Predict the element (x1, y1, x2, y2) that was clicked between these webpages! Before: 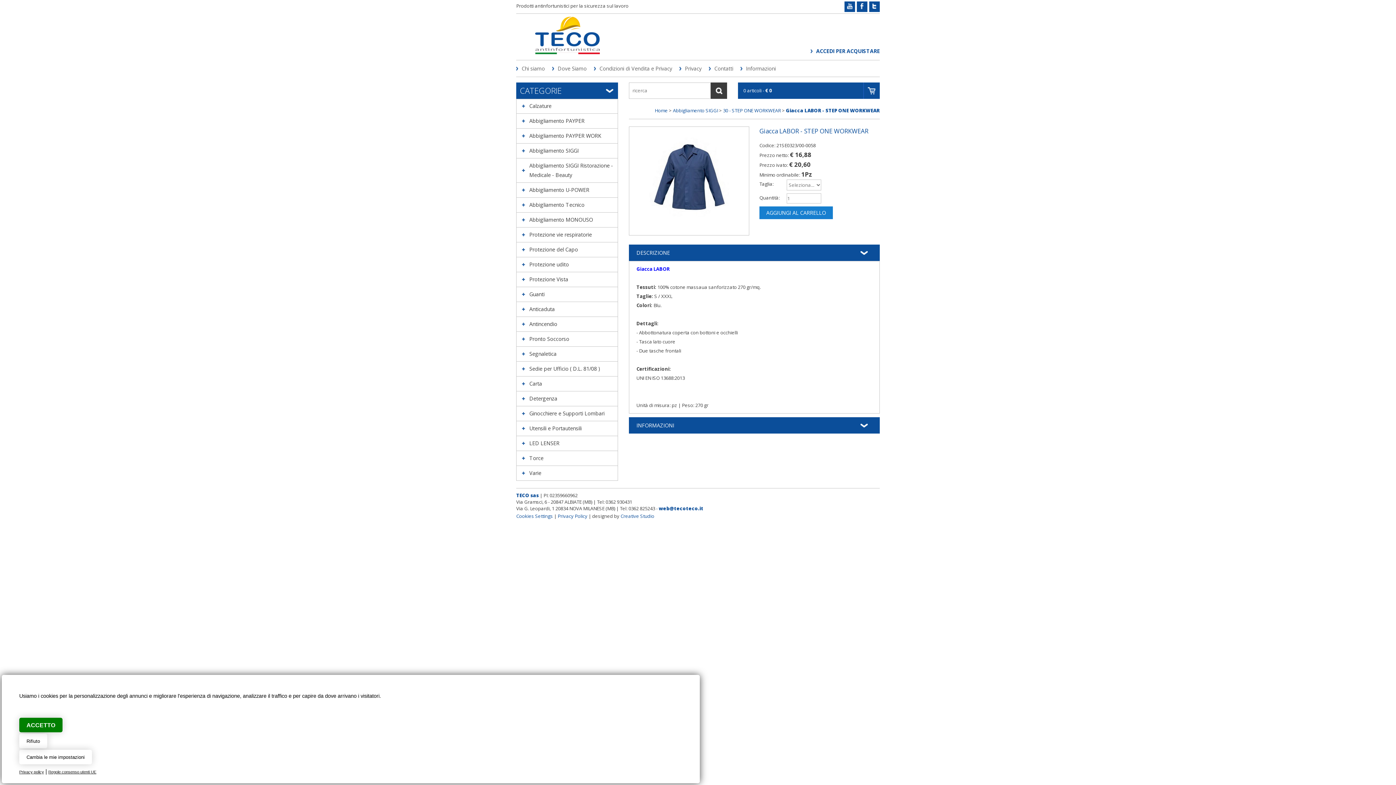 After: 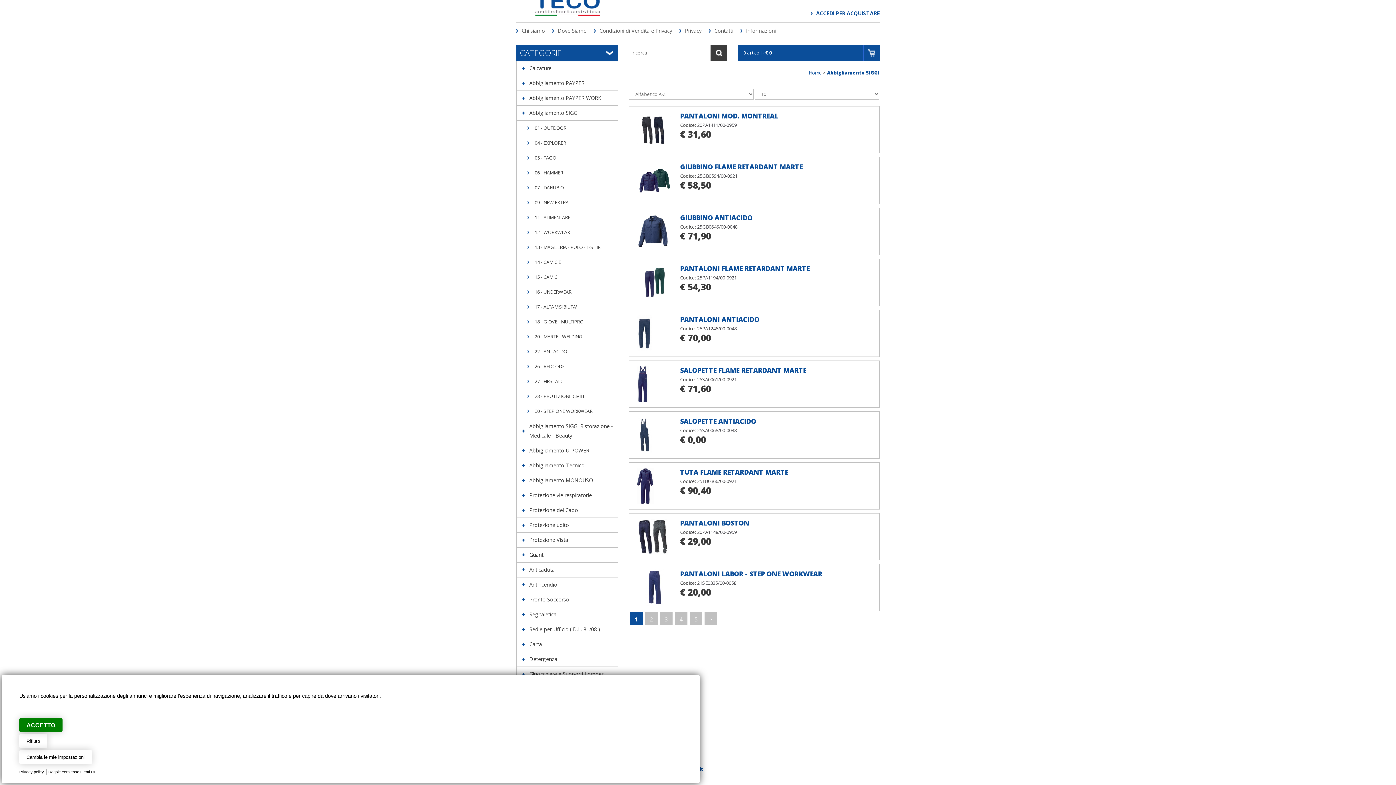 Action: bbox: (529, 147, 578, 154) label: Abbigliamento SIGGI